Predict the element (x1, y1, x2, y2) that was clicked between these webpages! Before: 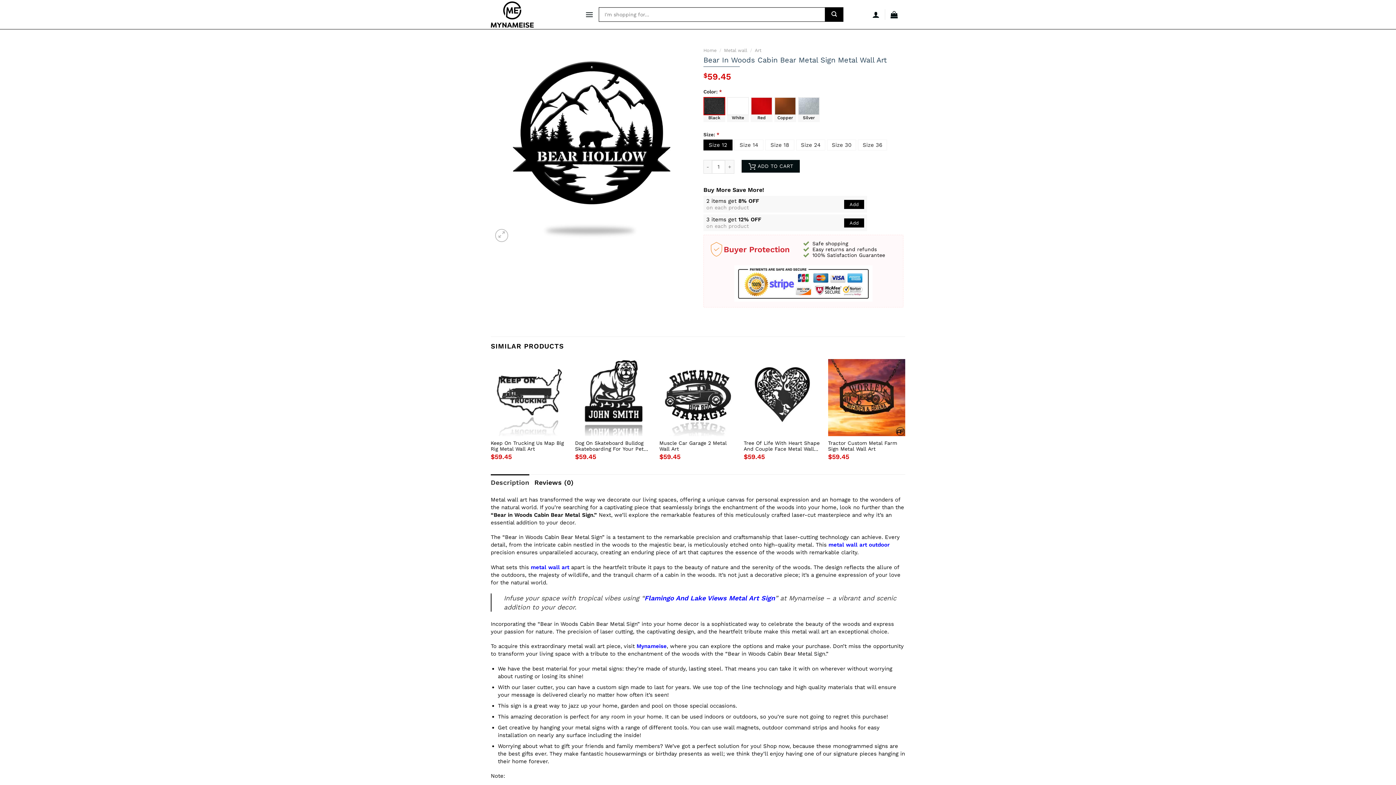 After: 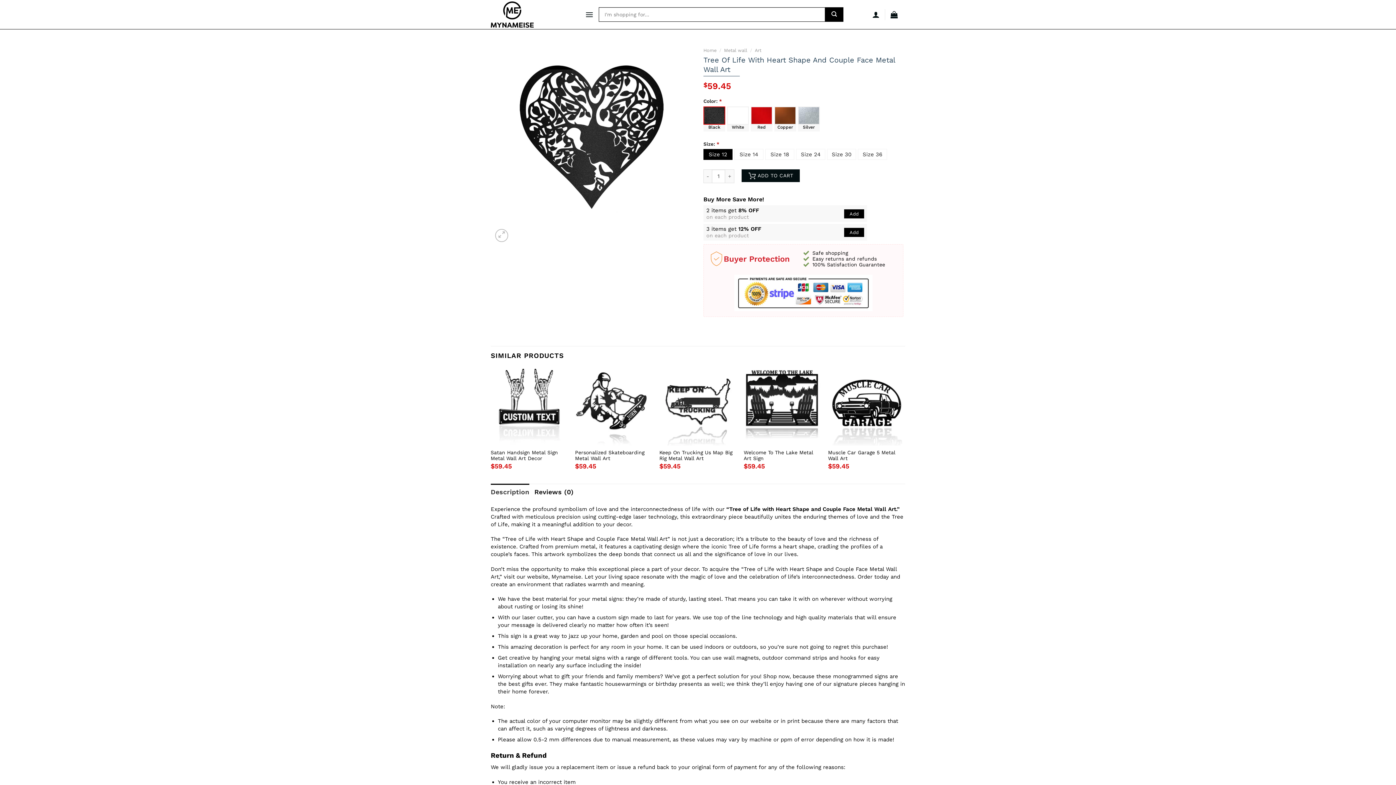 Action: label: Tree Of Life With Heart Shape And Couple Face Metal Wall Art bbox: (743, 440, 821, 452)